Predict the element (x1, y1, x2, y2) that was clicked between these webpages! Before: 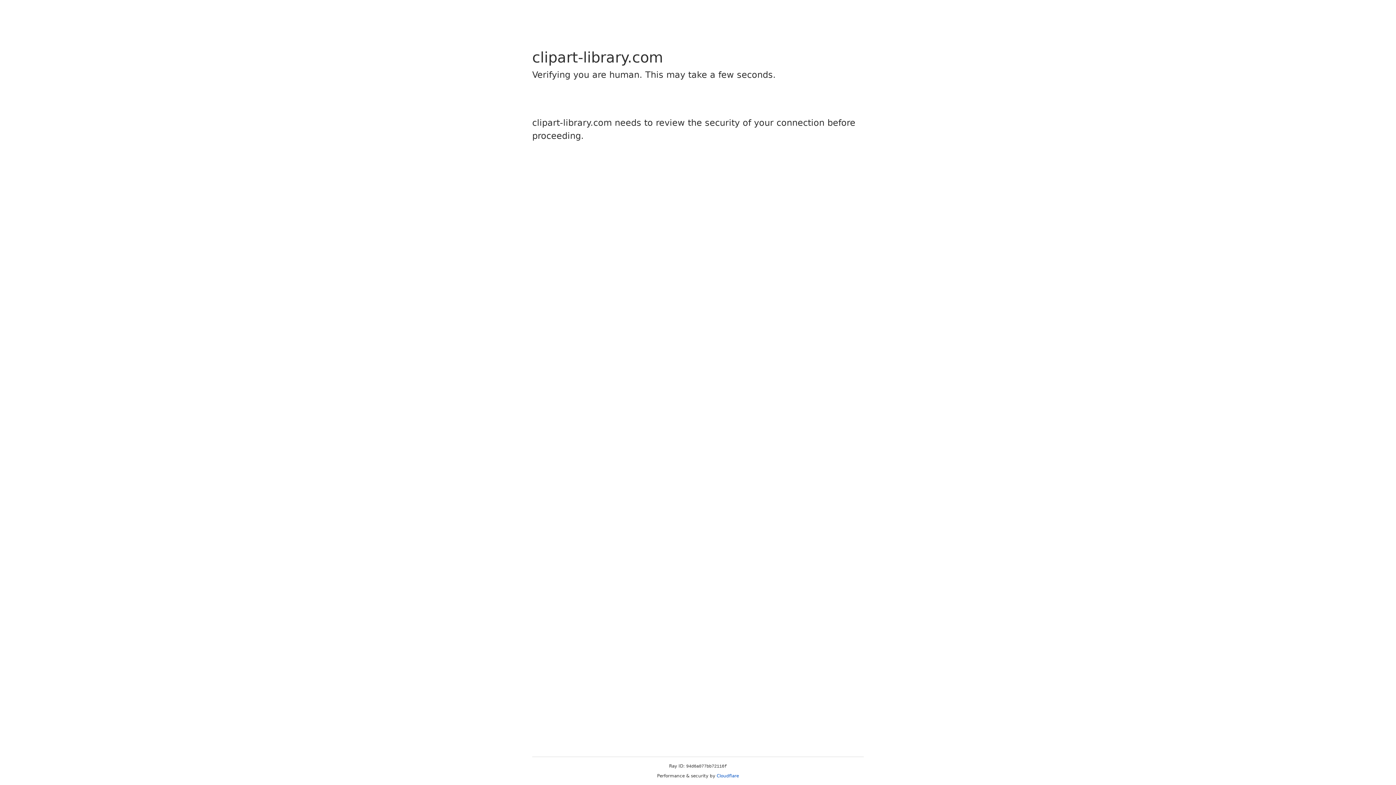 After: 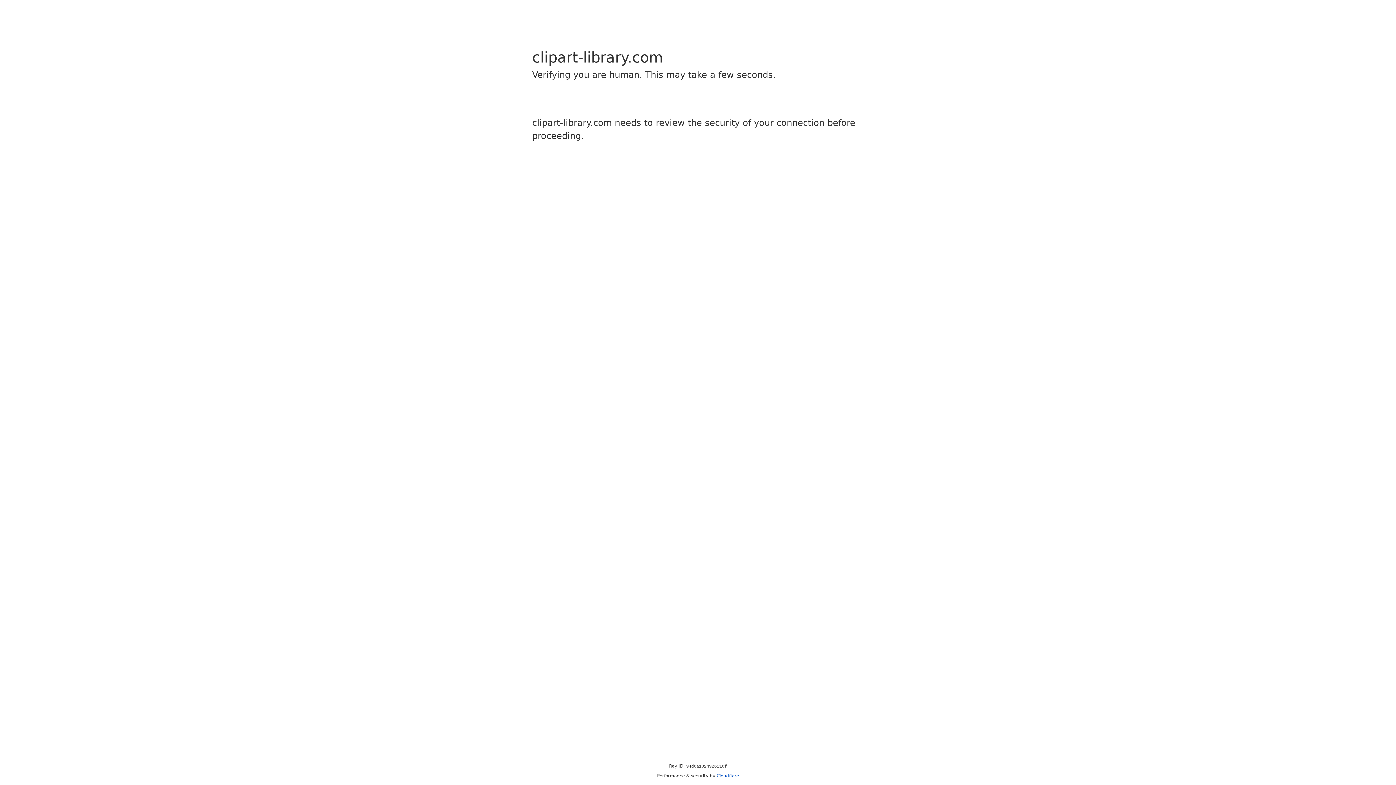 Action: bbox: (716, 773, 739, 778) label: Cloudflare